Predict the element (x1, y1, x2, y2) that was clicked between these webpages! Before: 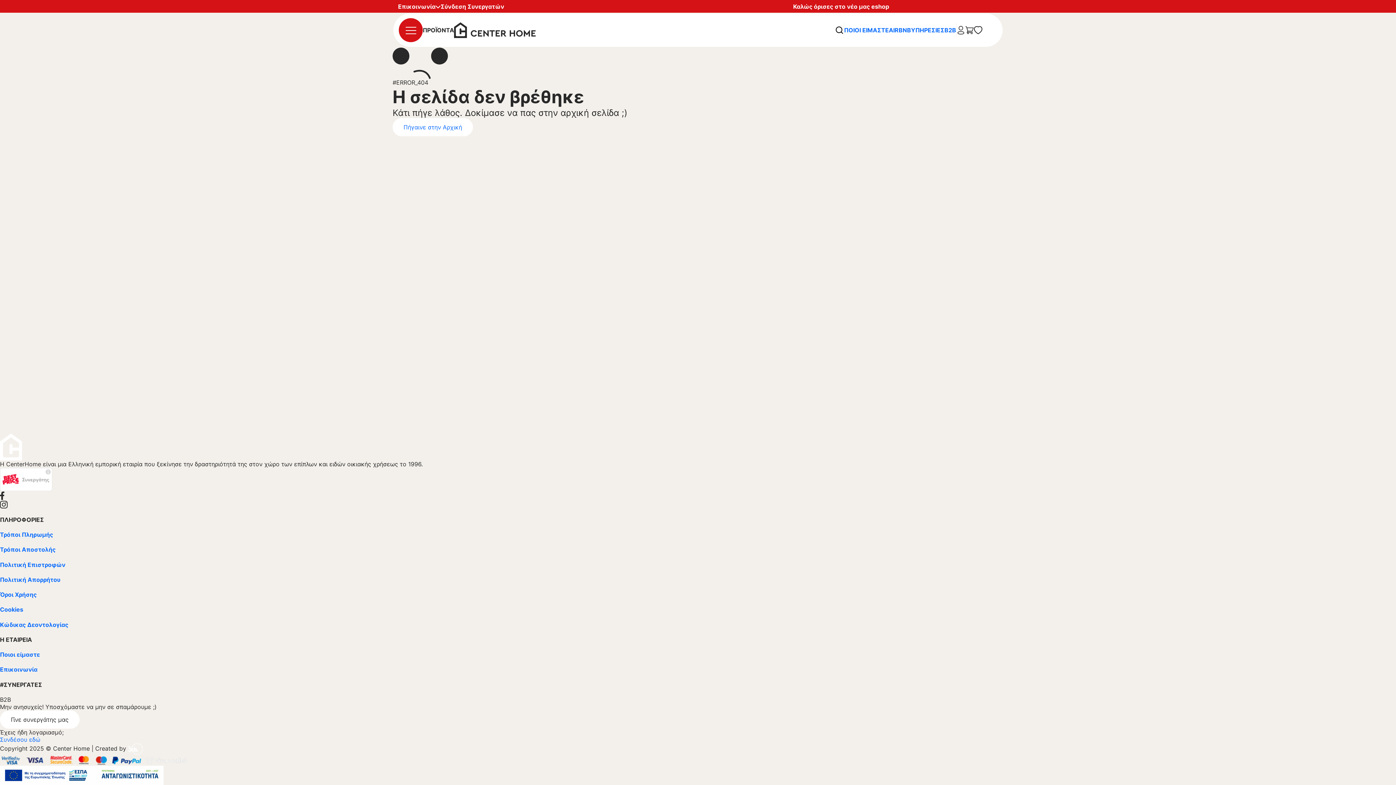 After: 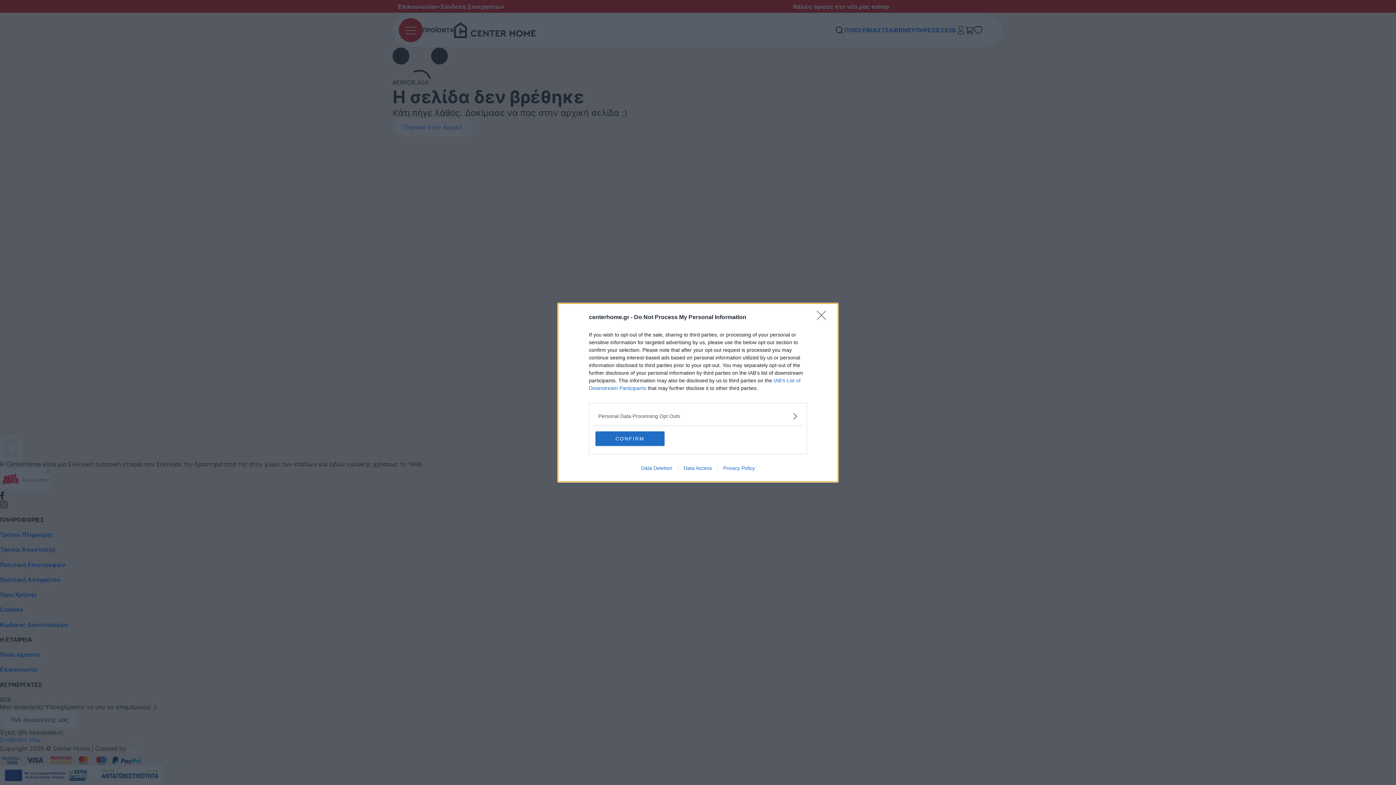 Action: label: Menu bbox: (398, 18, 422, 42)